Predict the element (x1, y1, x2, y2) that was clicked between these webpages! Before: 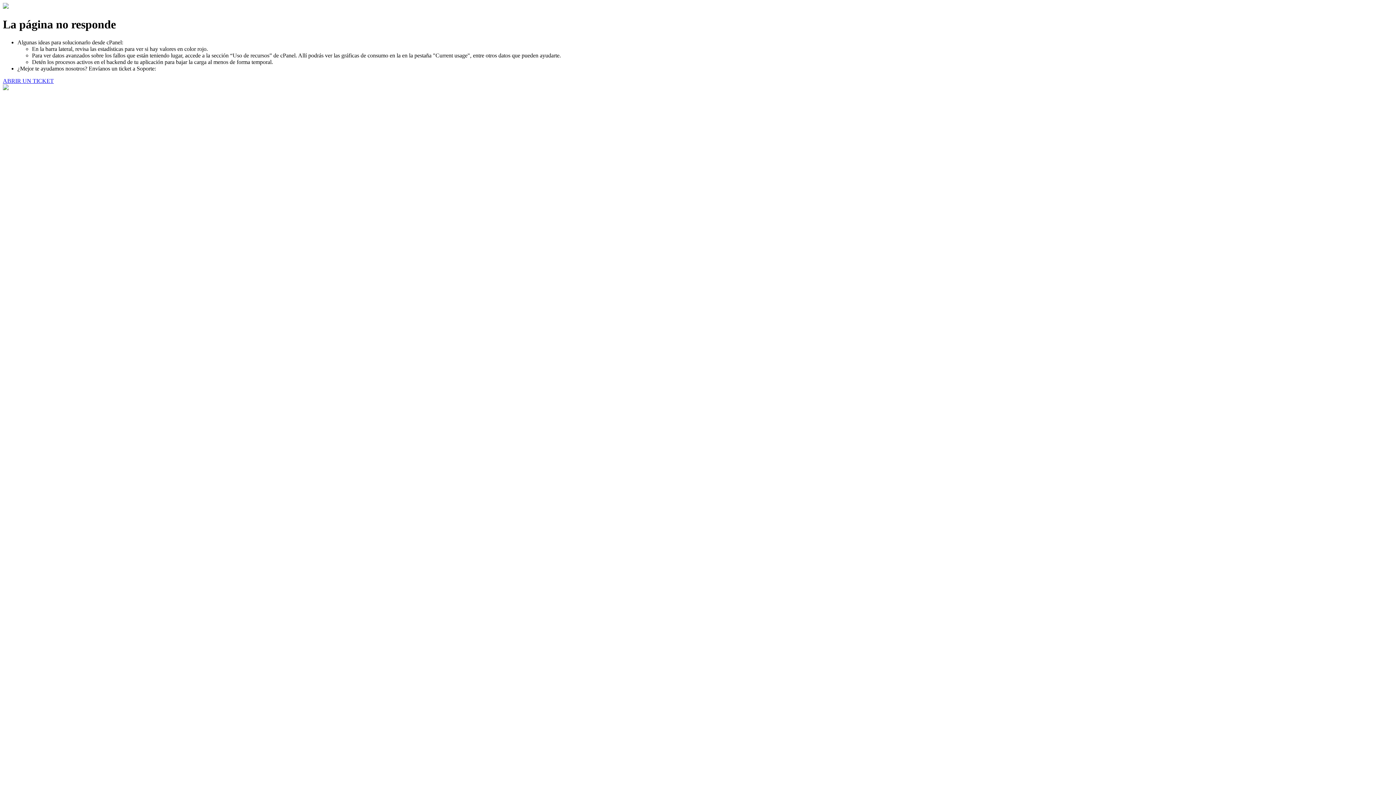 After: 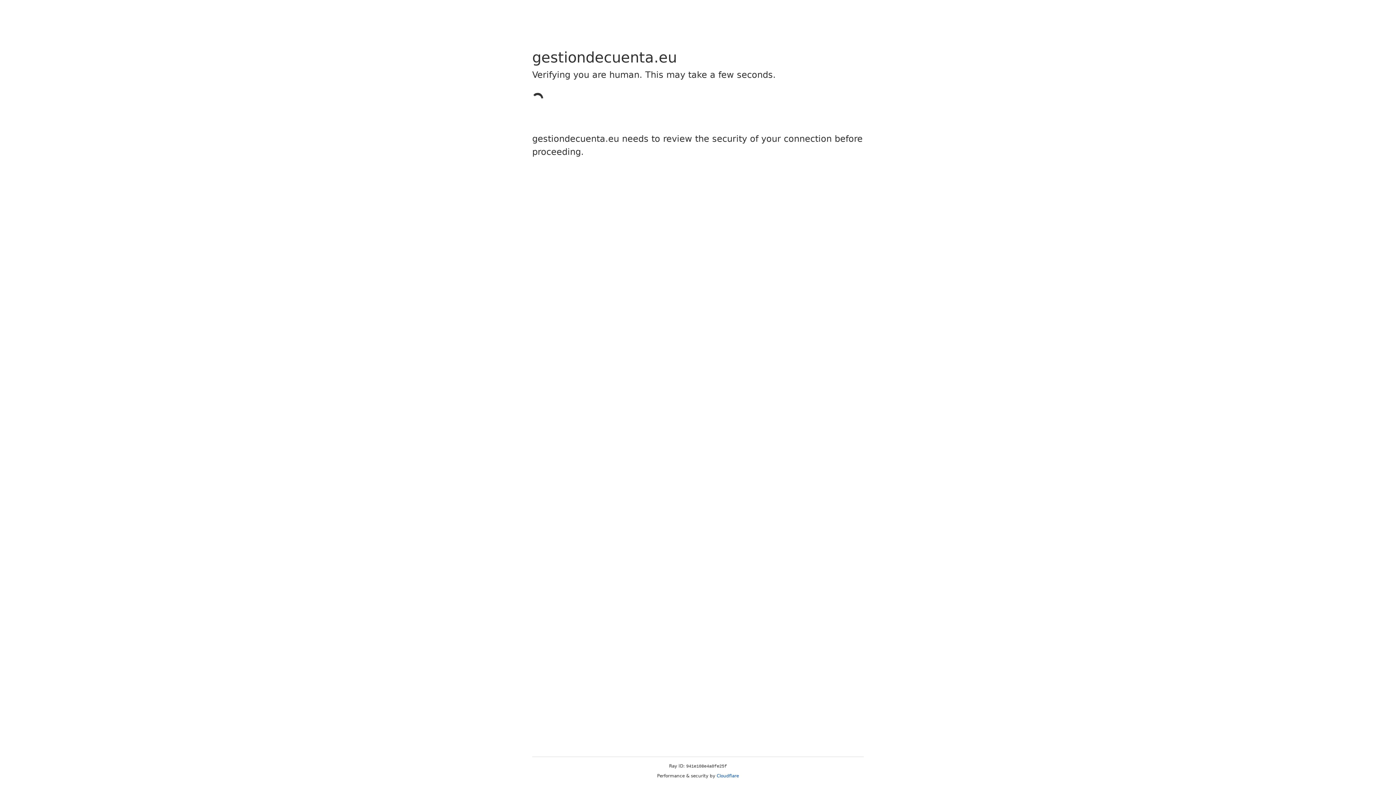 Action: label: ABRIR UN TICKET bbox: (2, 77, 53, 83)